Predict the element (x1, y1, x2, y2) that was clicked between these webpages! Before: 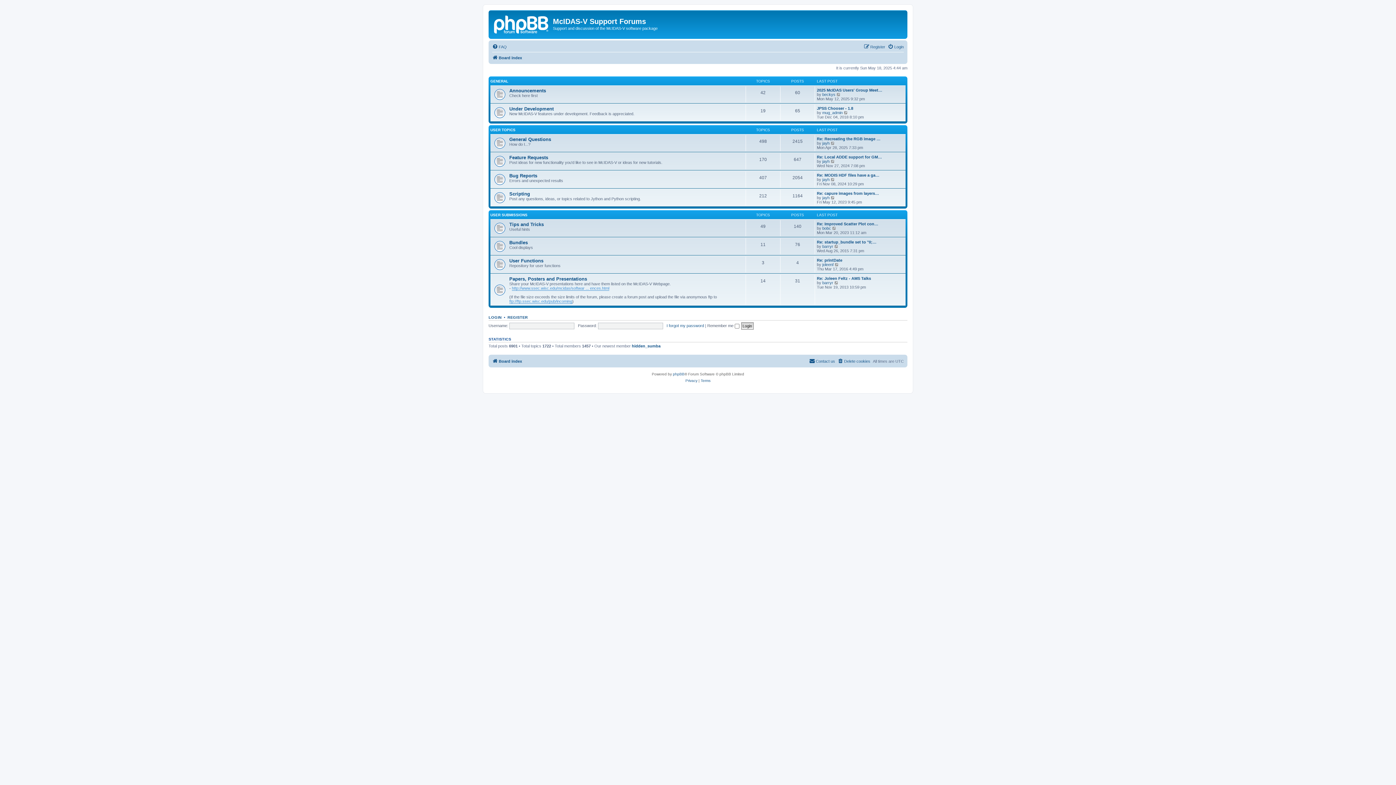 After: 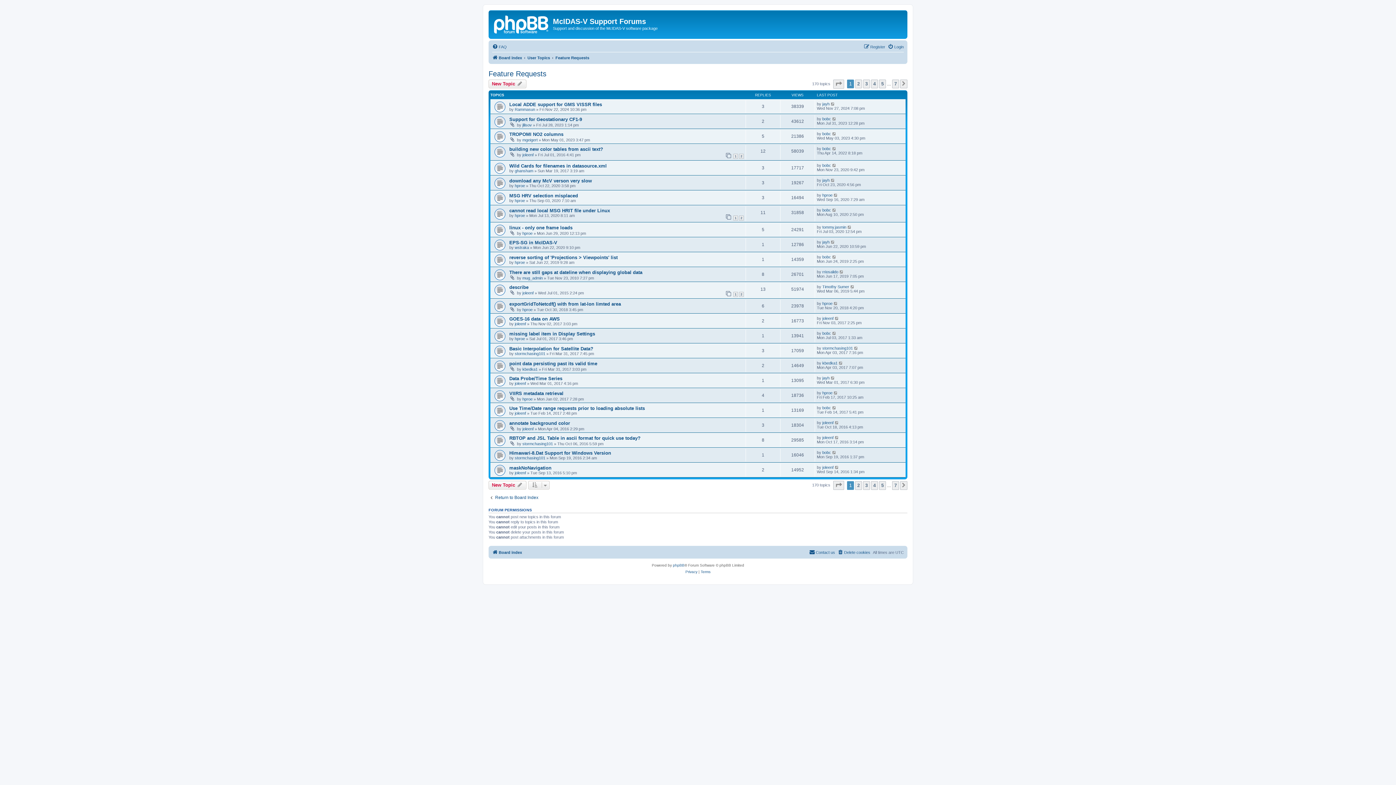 Action: bbox: (509, 154, 548, 160) label: Feature Requests